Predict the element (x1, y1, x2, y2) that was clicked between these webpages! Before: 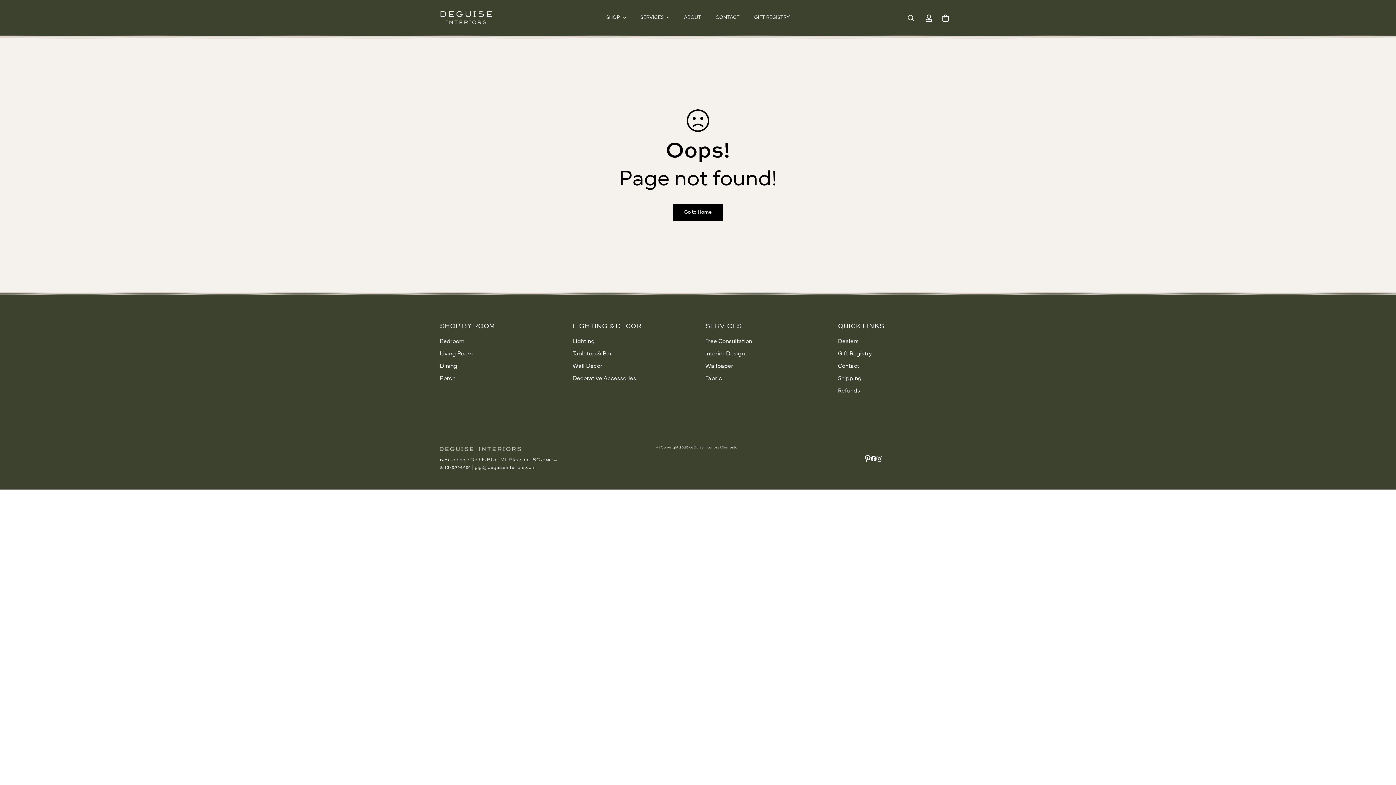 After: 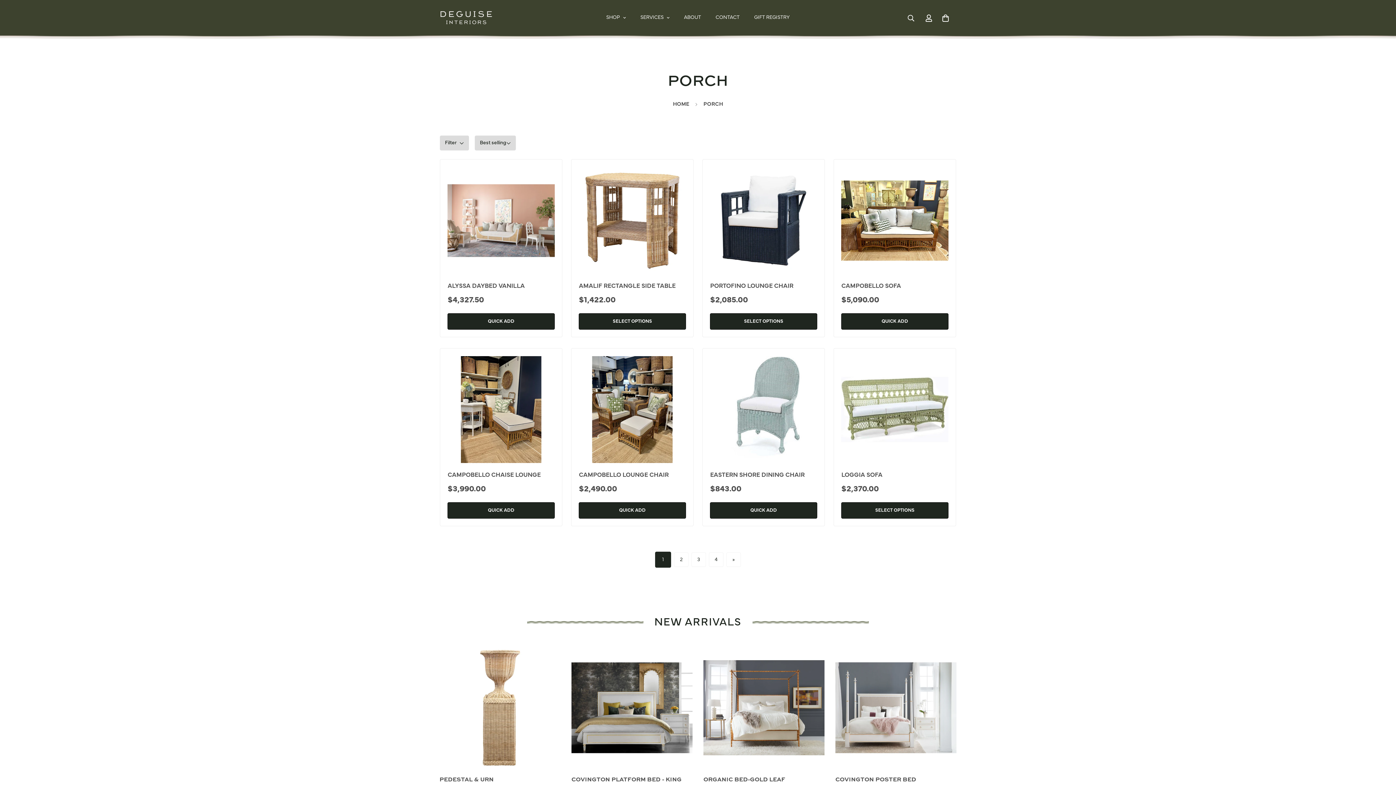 Action: bbox: (440, 375, 455, 381) label: Porch